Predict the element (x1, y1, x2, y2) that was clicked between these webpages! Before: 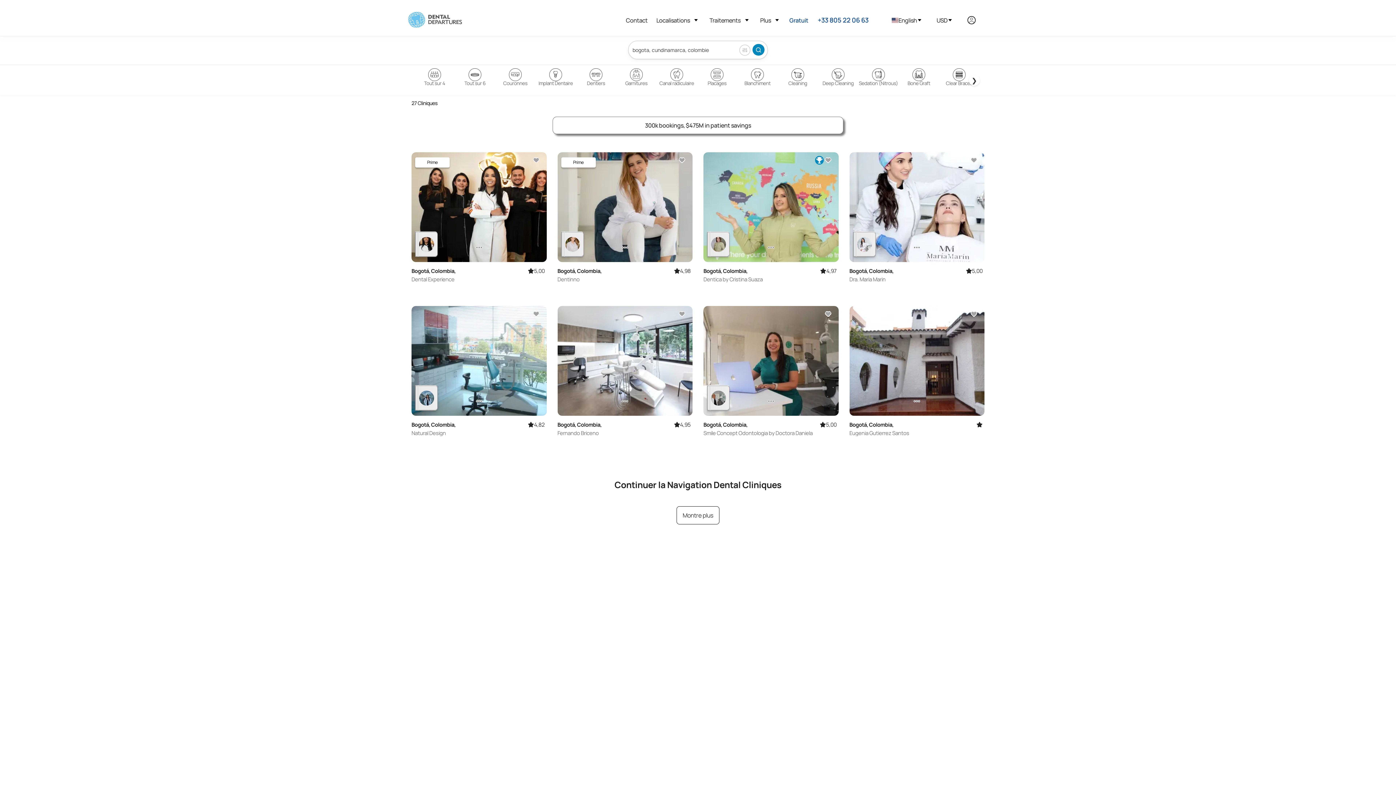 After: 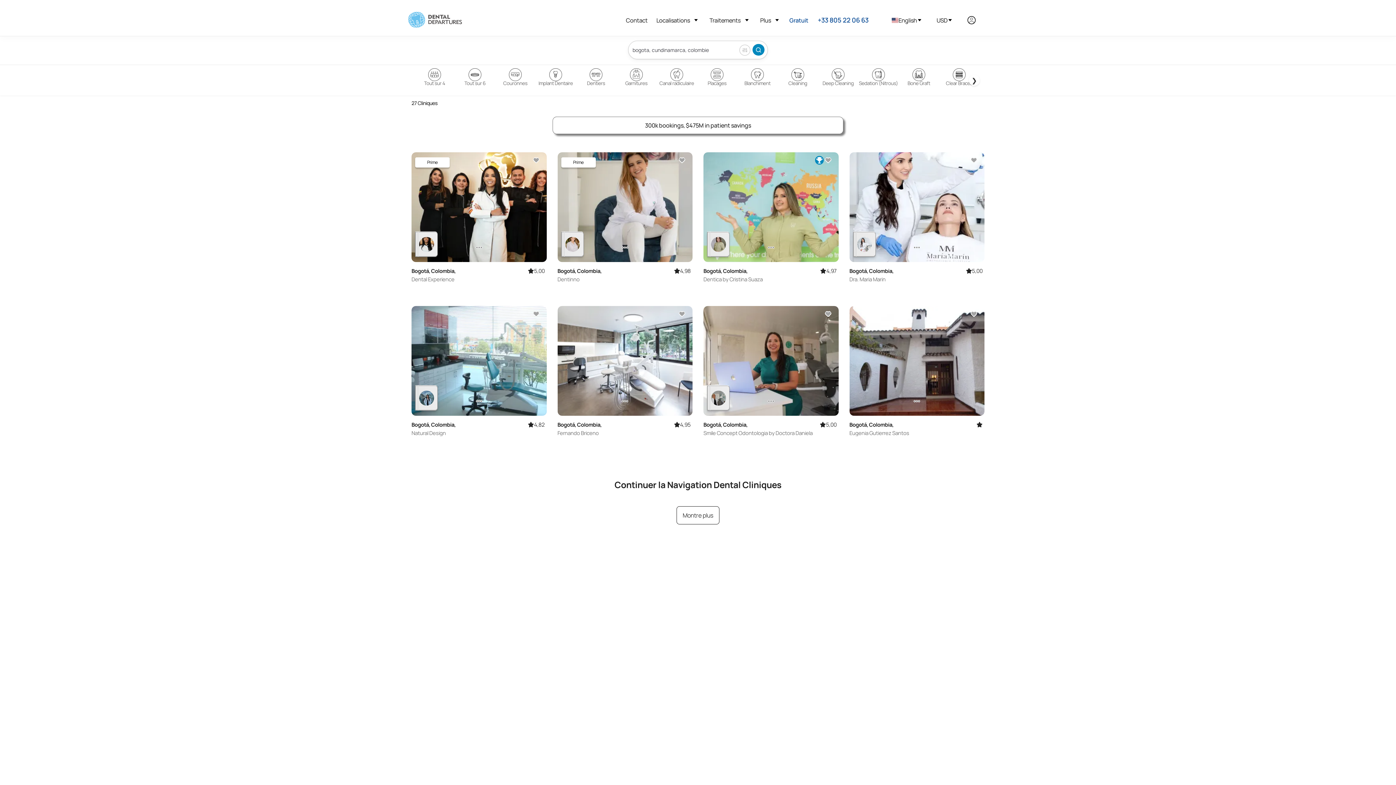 Action: label: Gratuit+33 805 22 06 63 bbox: (785, 16, 868, 24)